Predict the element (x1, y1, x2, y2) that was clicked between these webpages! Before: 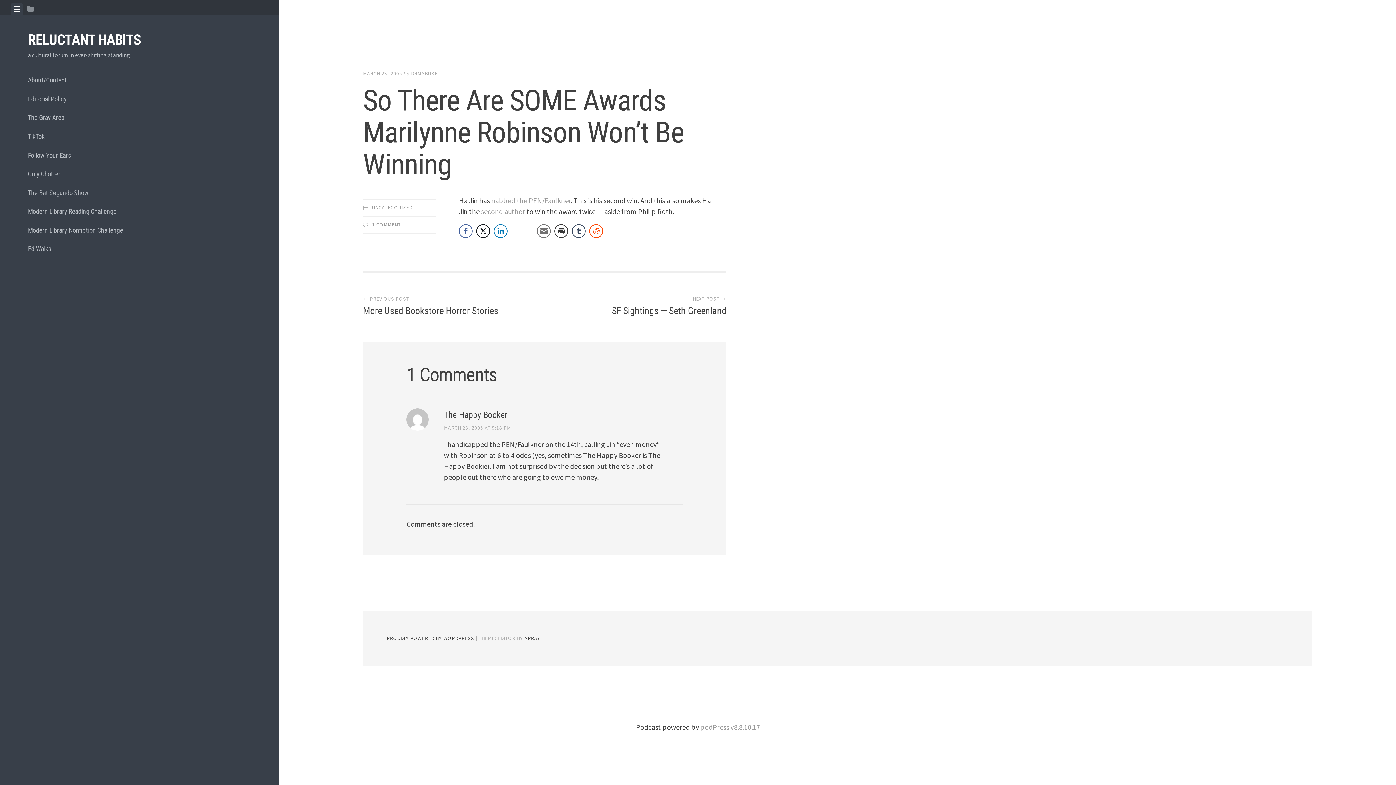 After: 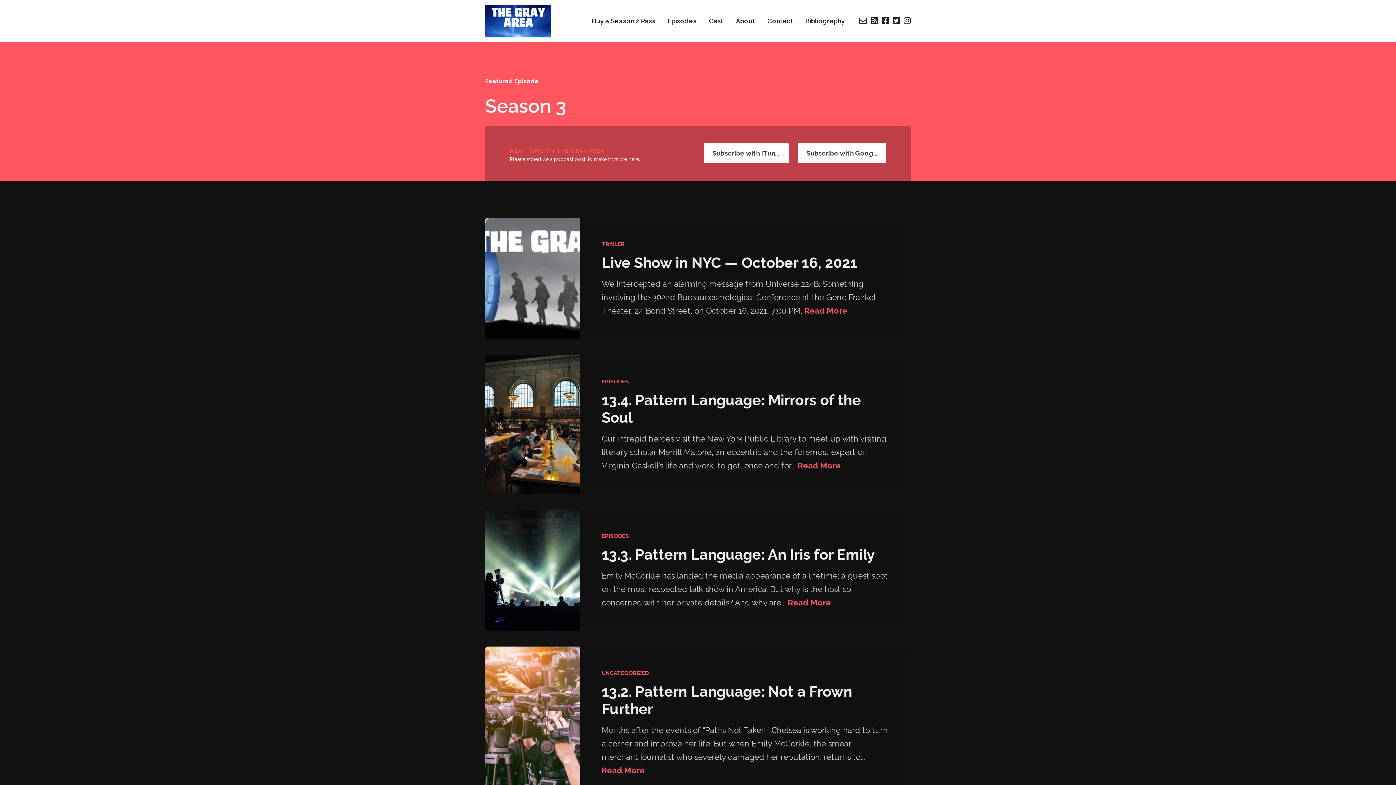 Action: bbox: (27, 108, 251, 127) label: The Gray Area